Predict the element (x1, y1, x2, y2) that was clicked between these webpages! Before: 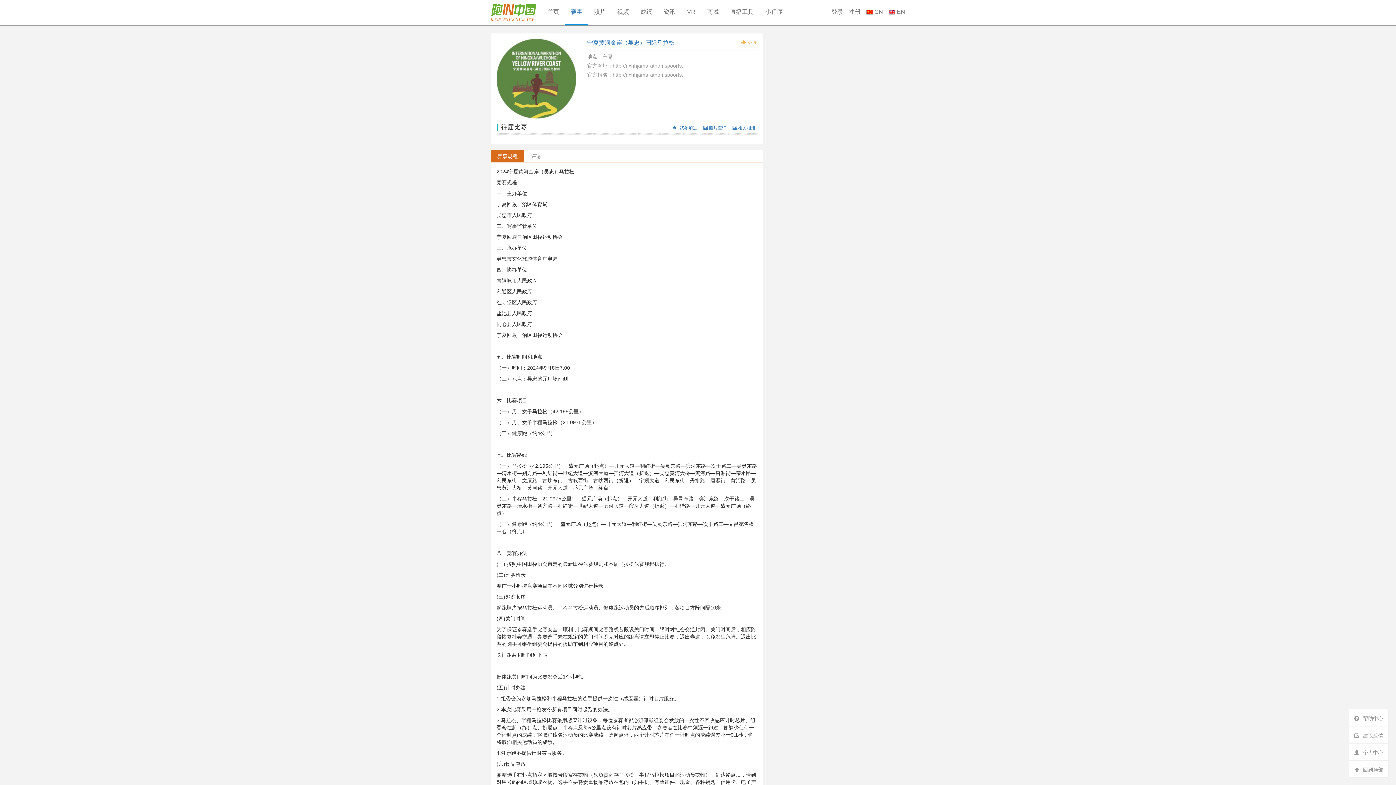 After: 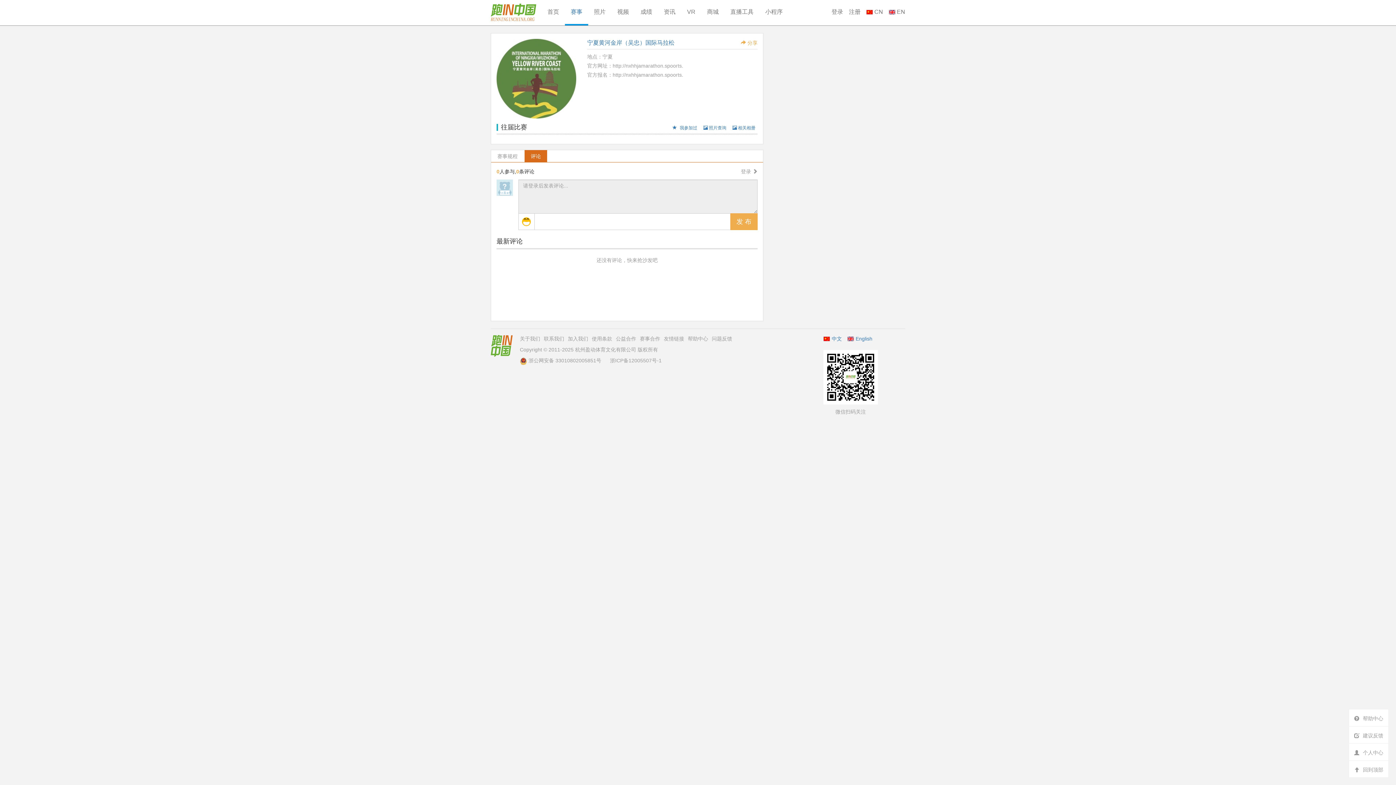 Action: bbox: (524, 150, 547, 162) label: 评论